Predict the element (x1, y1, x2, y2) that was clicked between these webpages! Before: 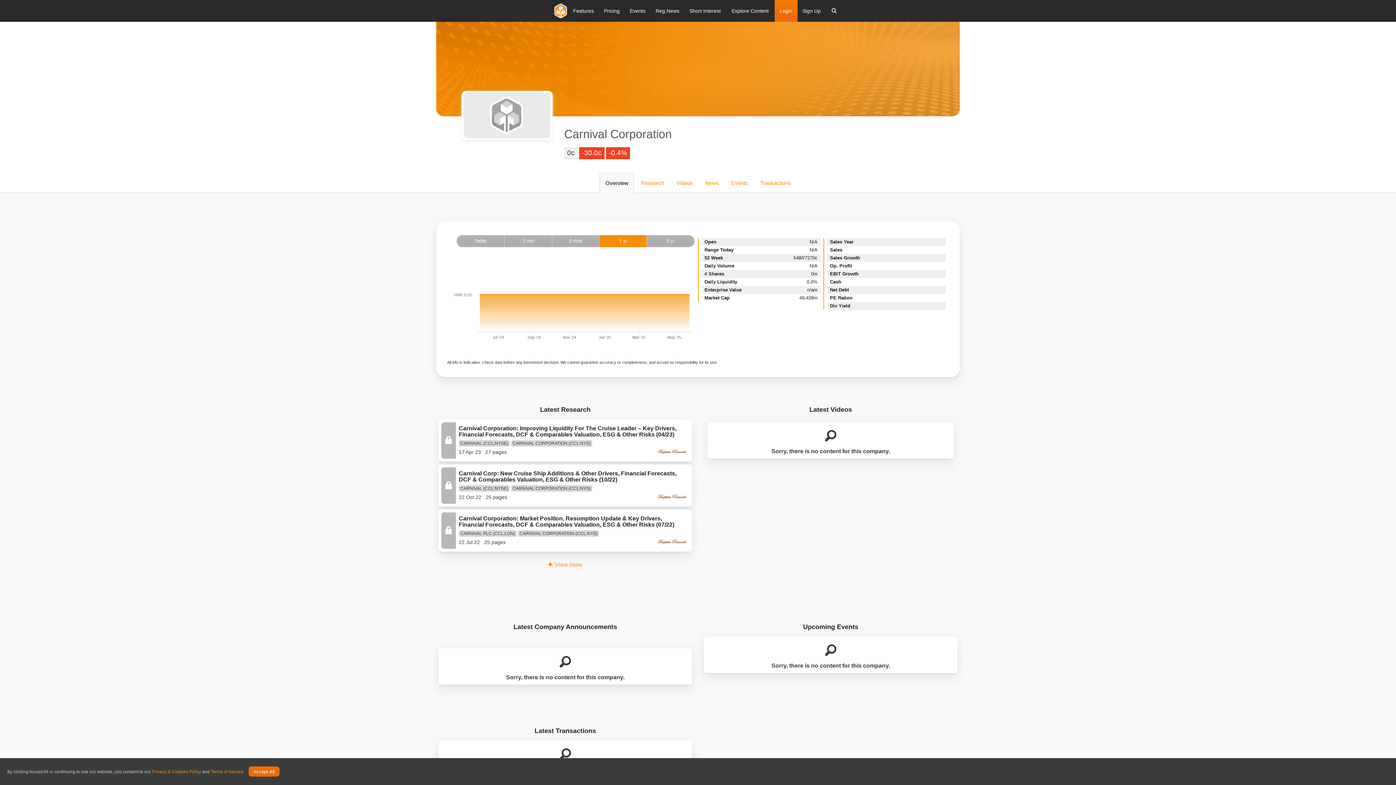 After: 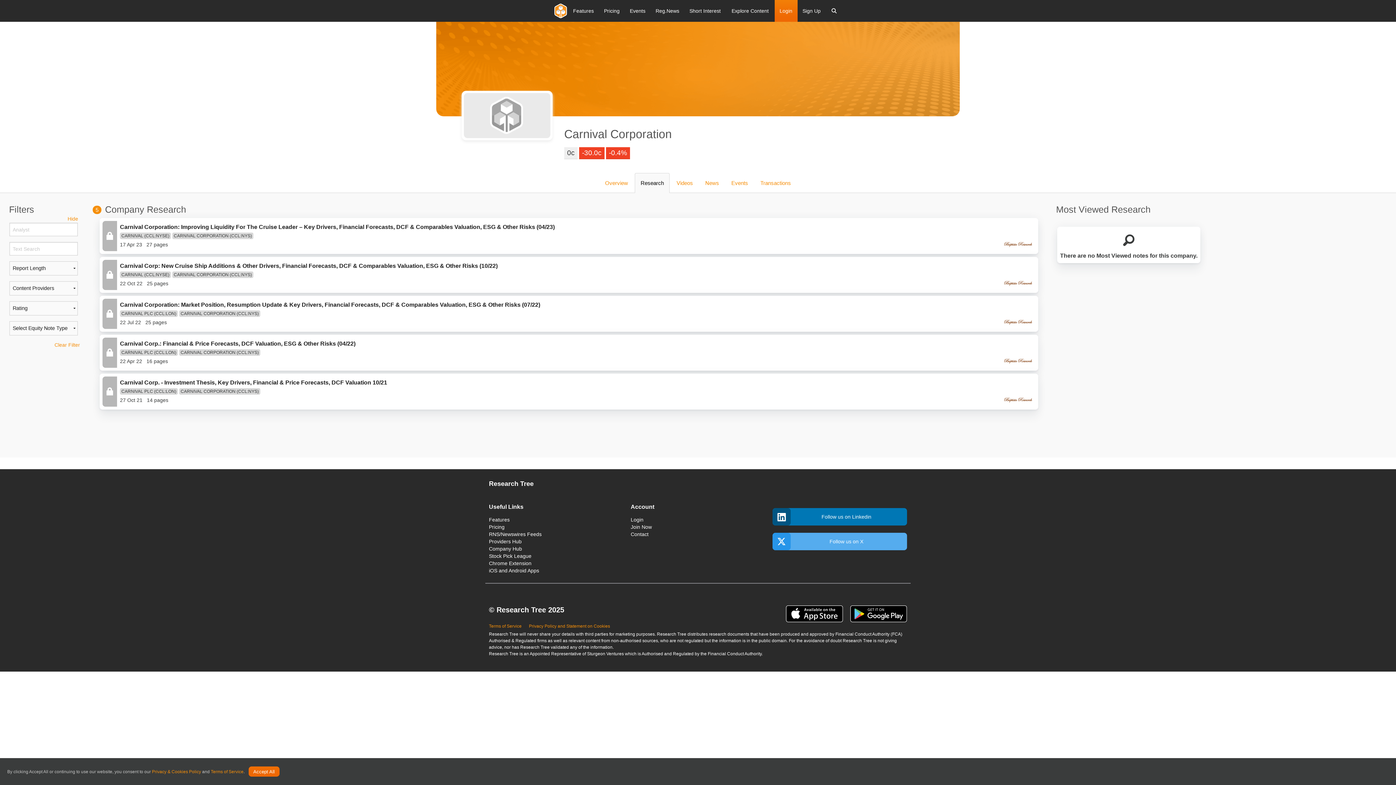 Action: bbox: (435, 560, 695, 569) label: View more